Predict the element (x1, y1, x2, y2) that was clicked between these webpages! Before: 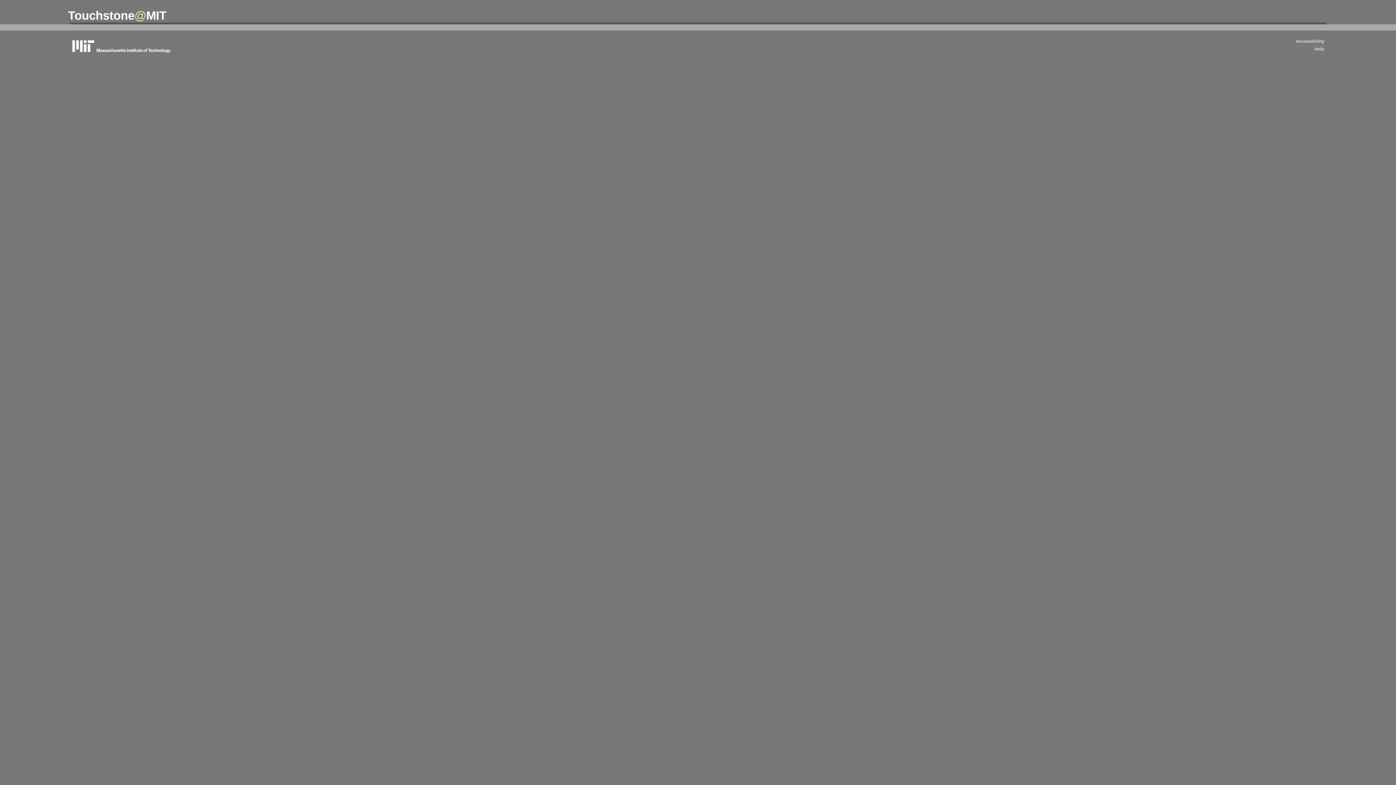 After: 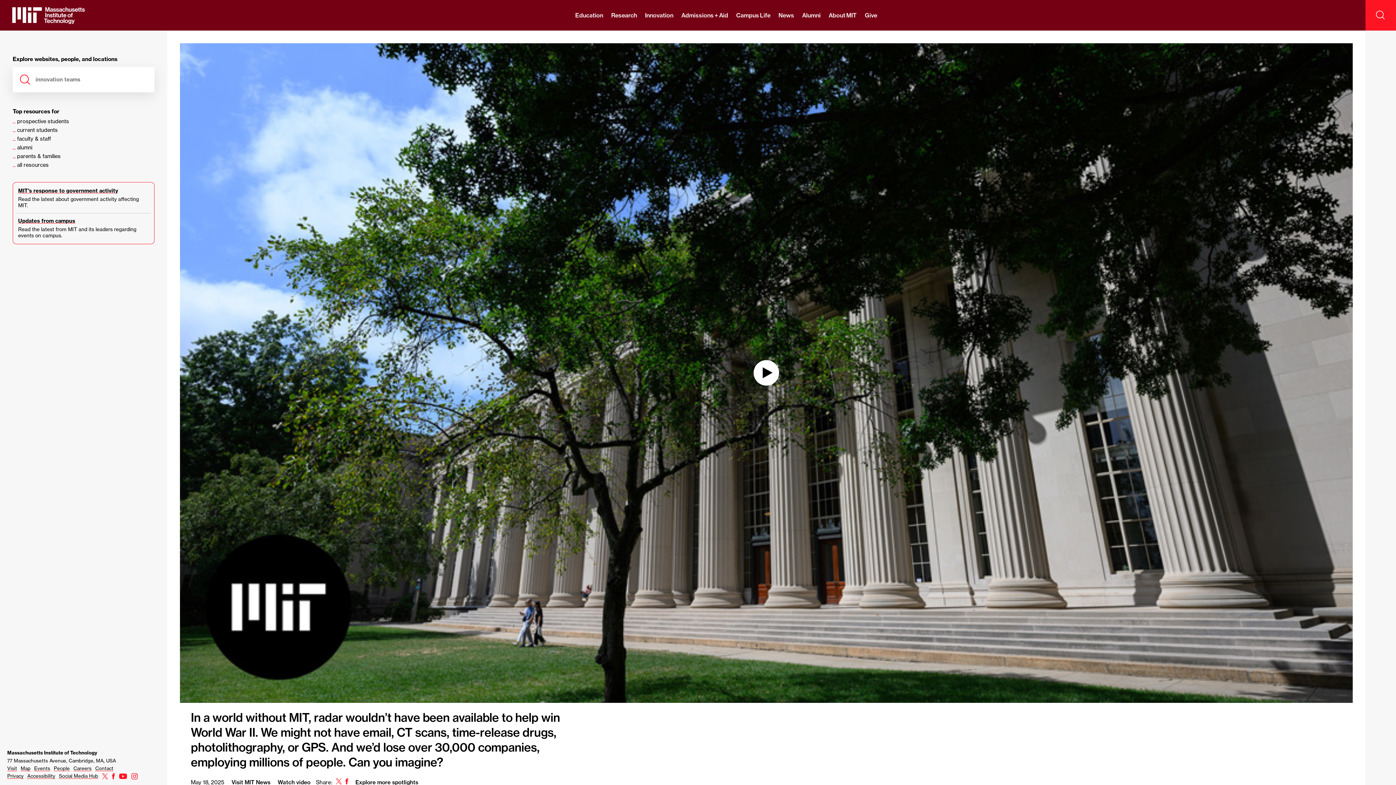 Action: bbox: (69, 37, 178, 54) label: massachusetts institute of technology